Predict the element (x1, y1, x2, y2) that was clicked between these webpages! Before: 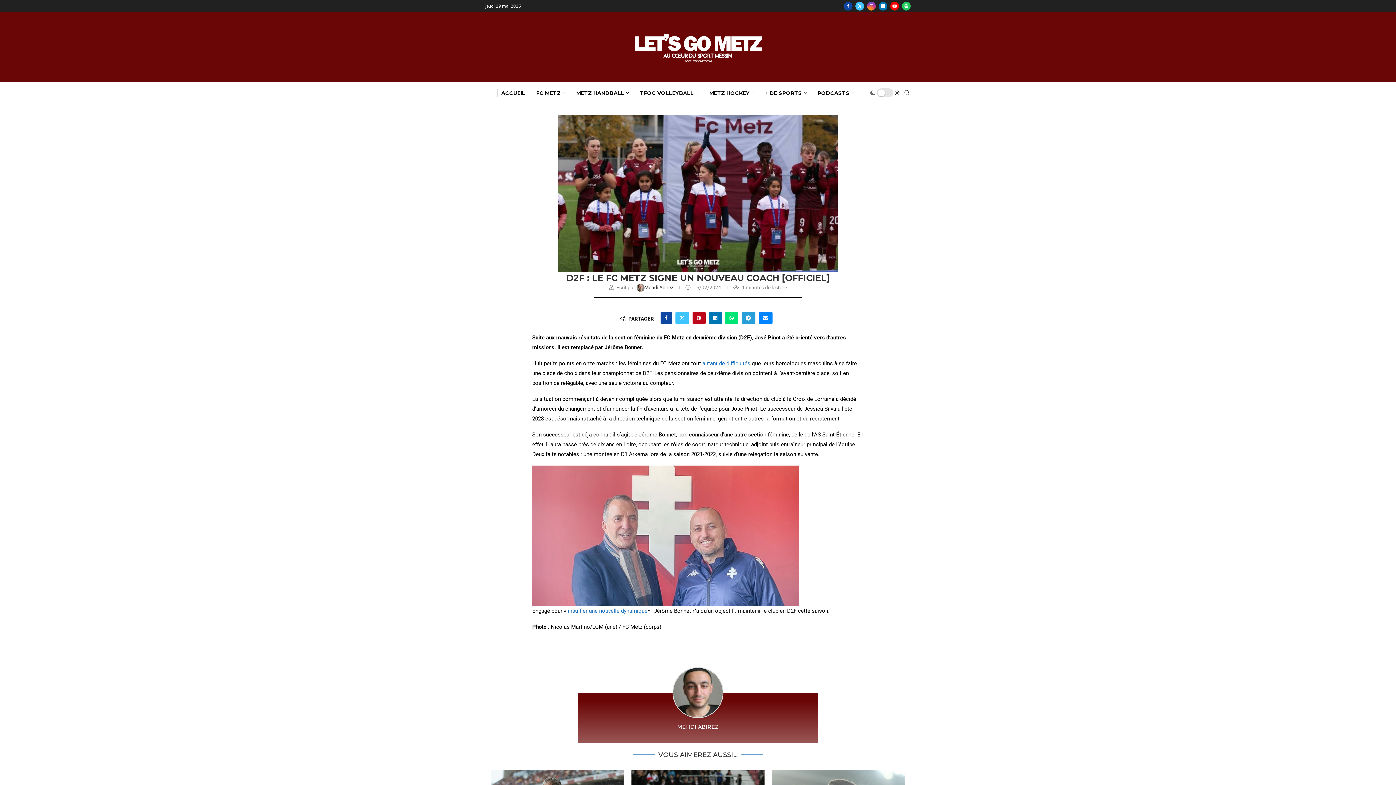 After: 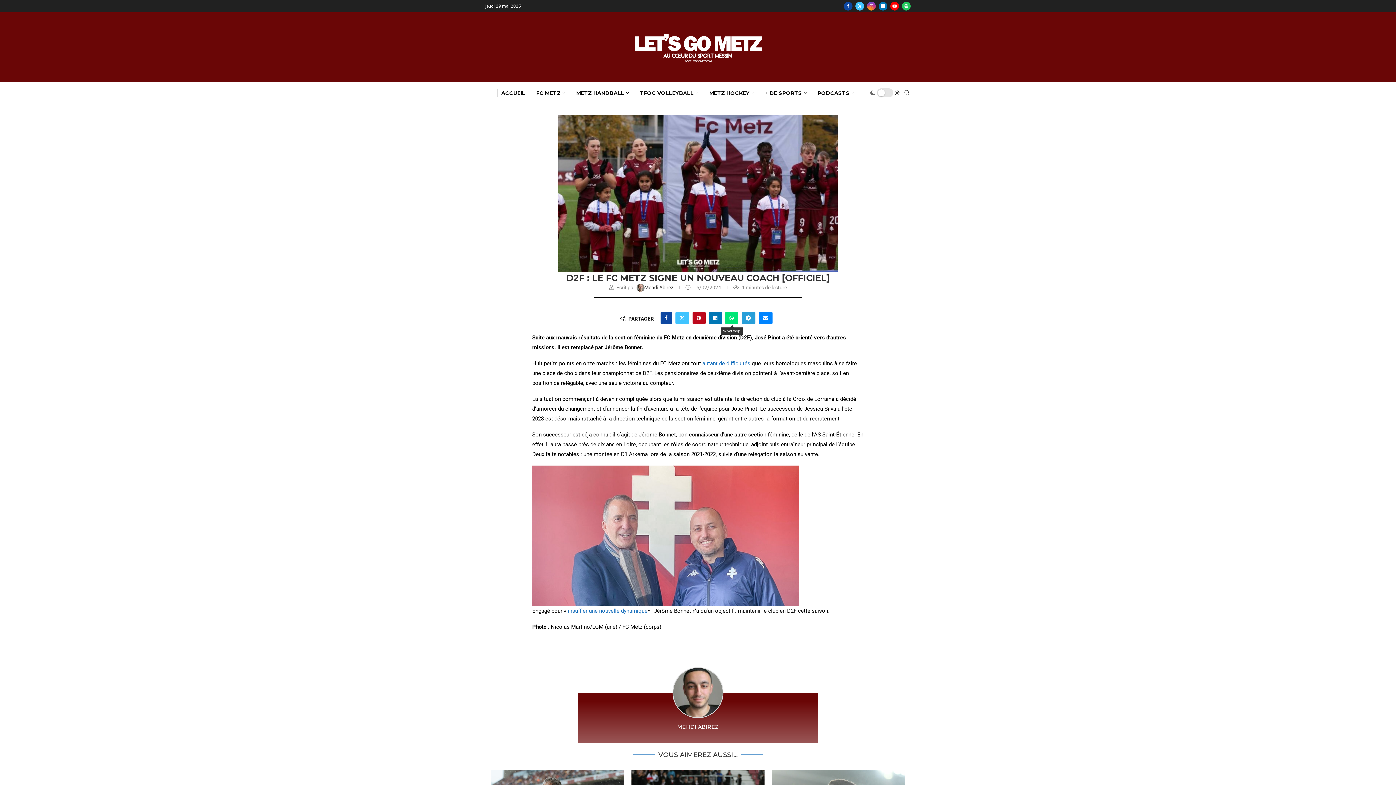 Action: label: Share on Whatsapp bbox: (725, 312, 738, 323)